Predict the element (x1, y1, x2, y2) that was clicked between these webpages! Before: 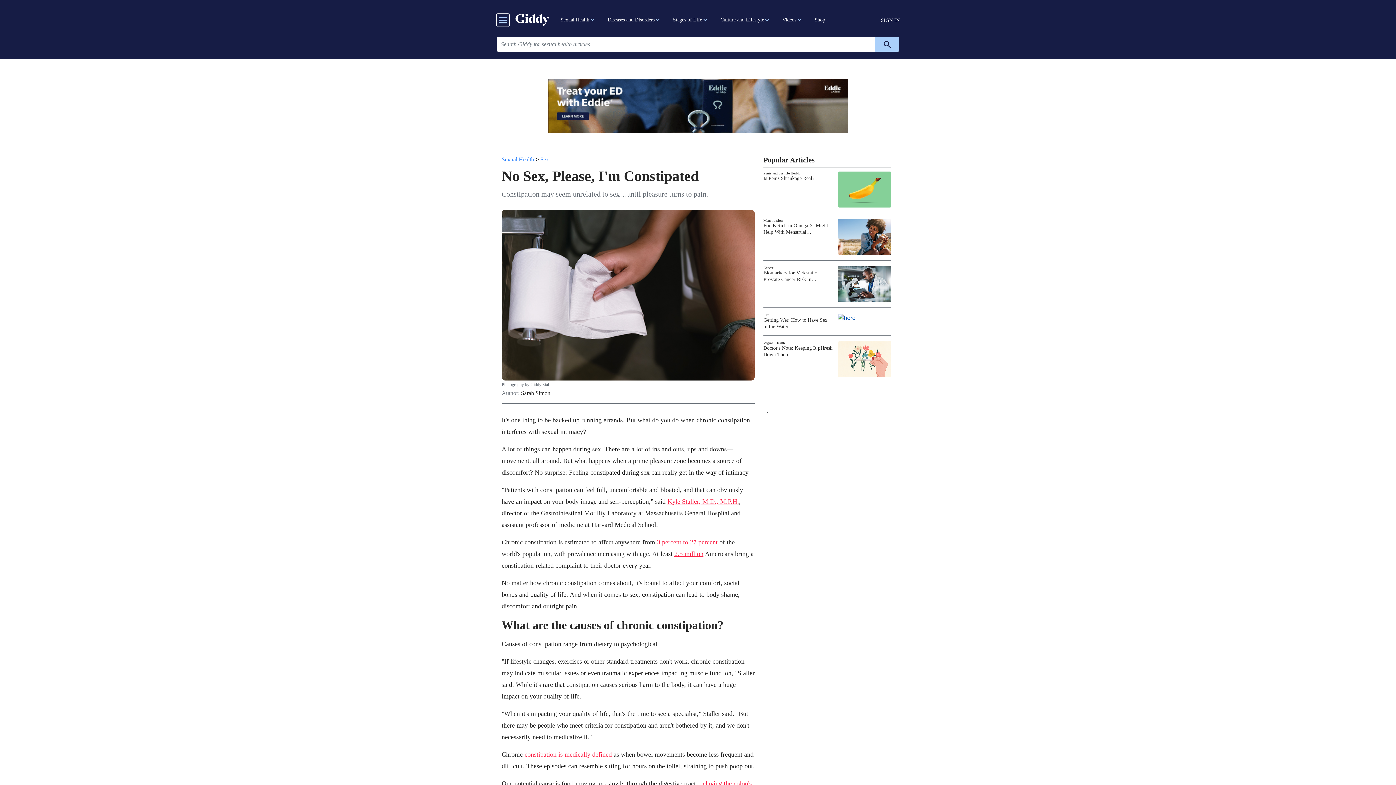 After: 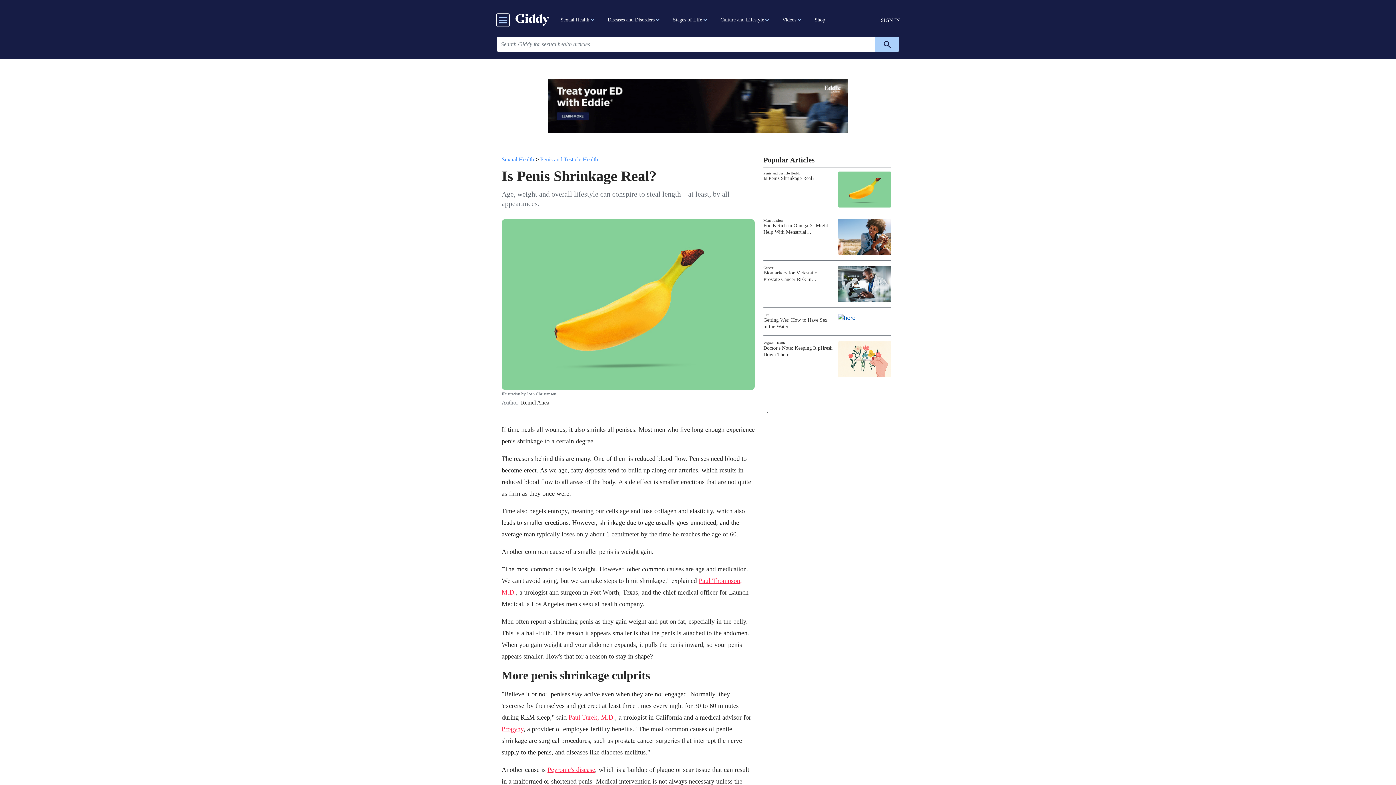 Action: label: Is Penis Shrinkage Real? bbox: (763, 175, 814, 181)